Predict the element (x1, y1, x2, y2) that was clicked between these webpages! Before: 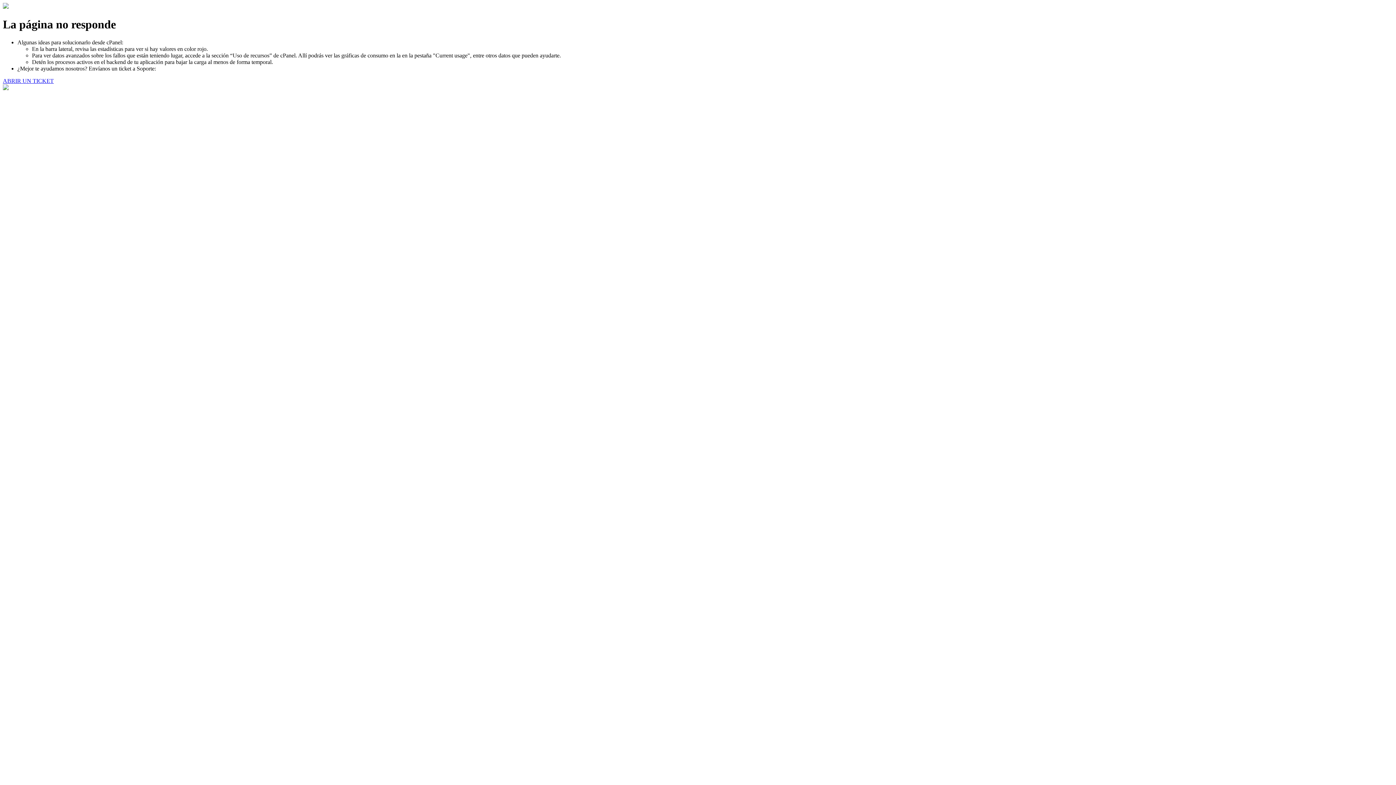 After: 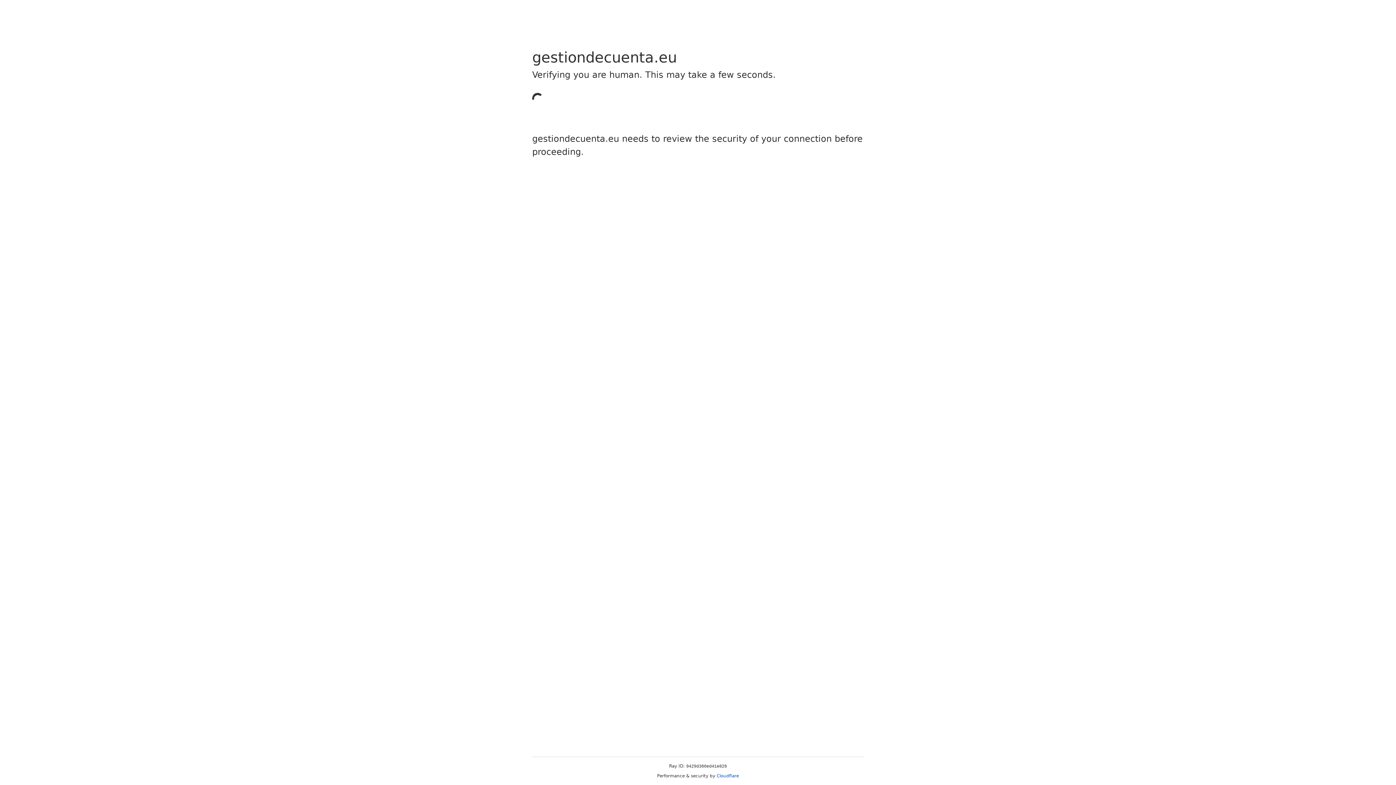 Action: bbox: (2, 77, 53, 83) label: ABRIR UN TICKET